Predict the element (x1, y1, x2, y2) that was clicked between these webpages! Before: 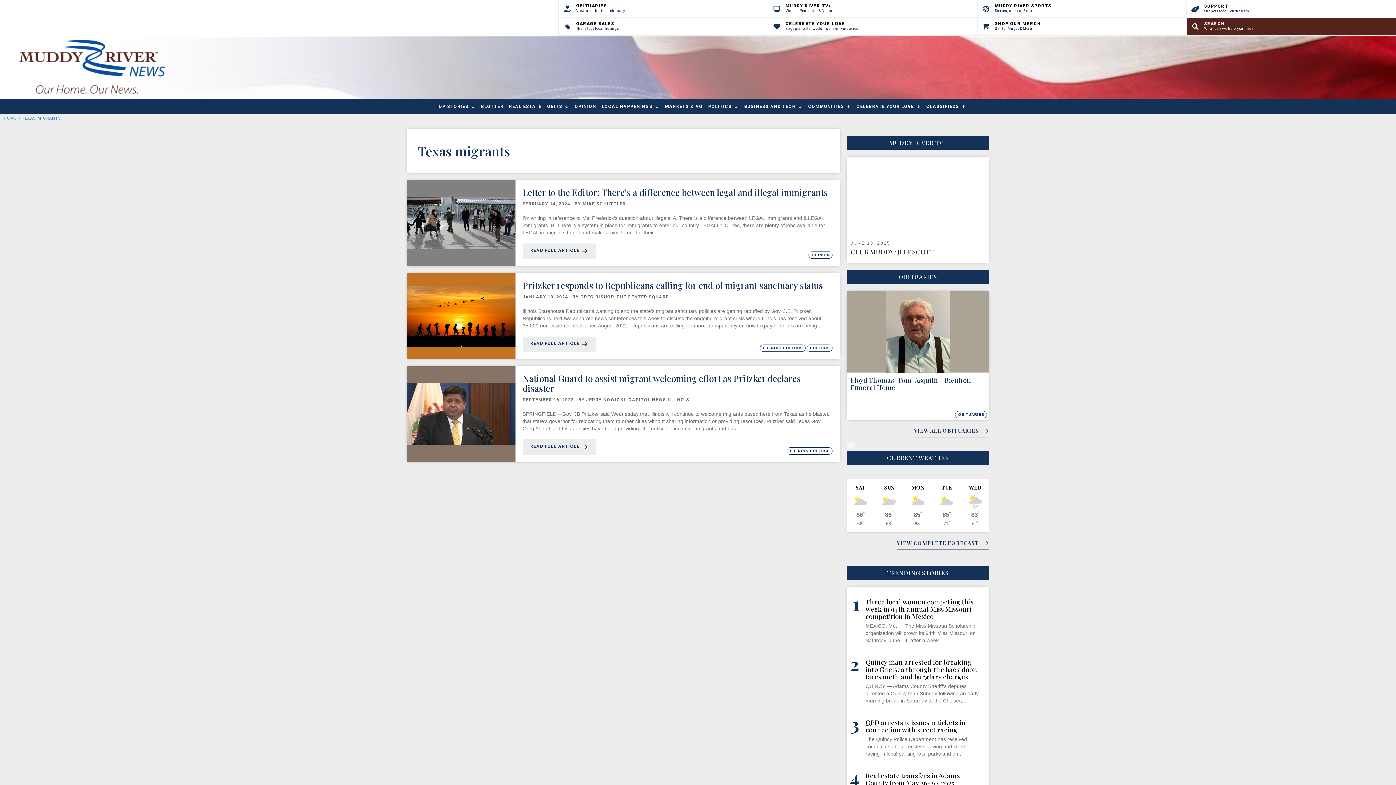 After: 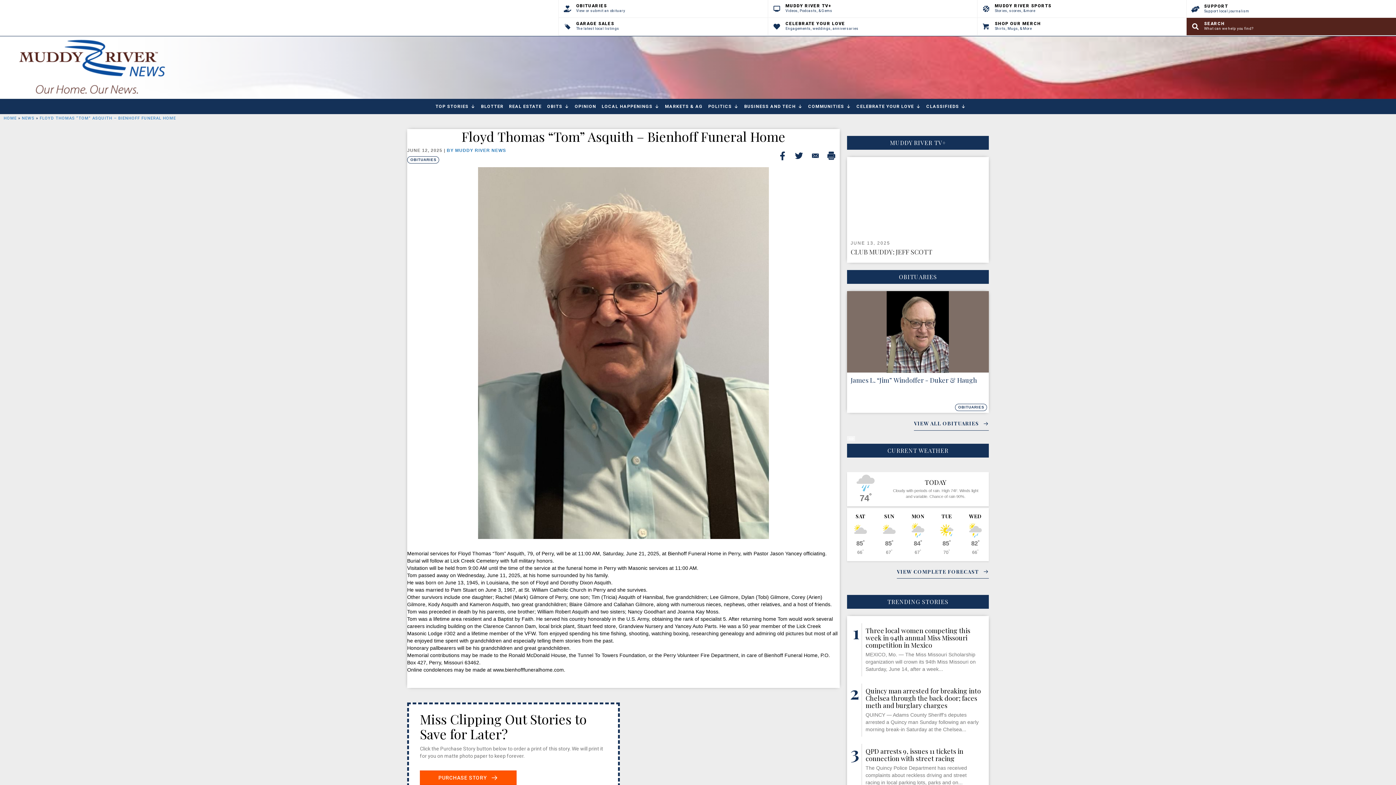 Action: label: Floyd Thomas "Tom" Asquith - Bienhoff Funeral Home bbox: (850, 376, 971, 392)